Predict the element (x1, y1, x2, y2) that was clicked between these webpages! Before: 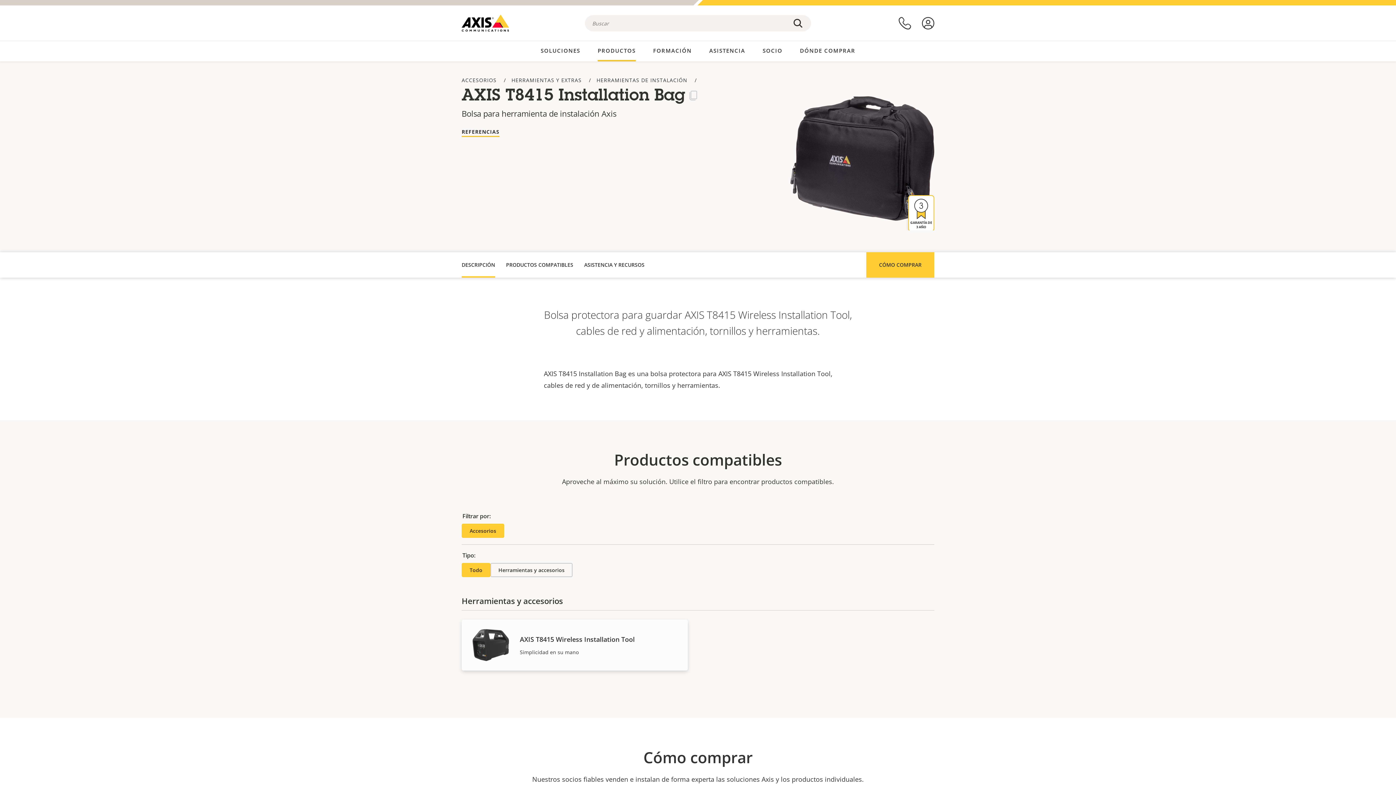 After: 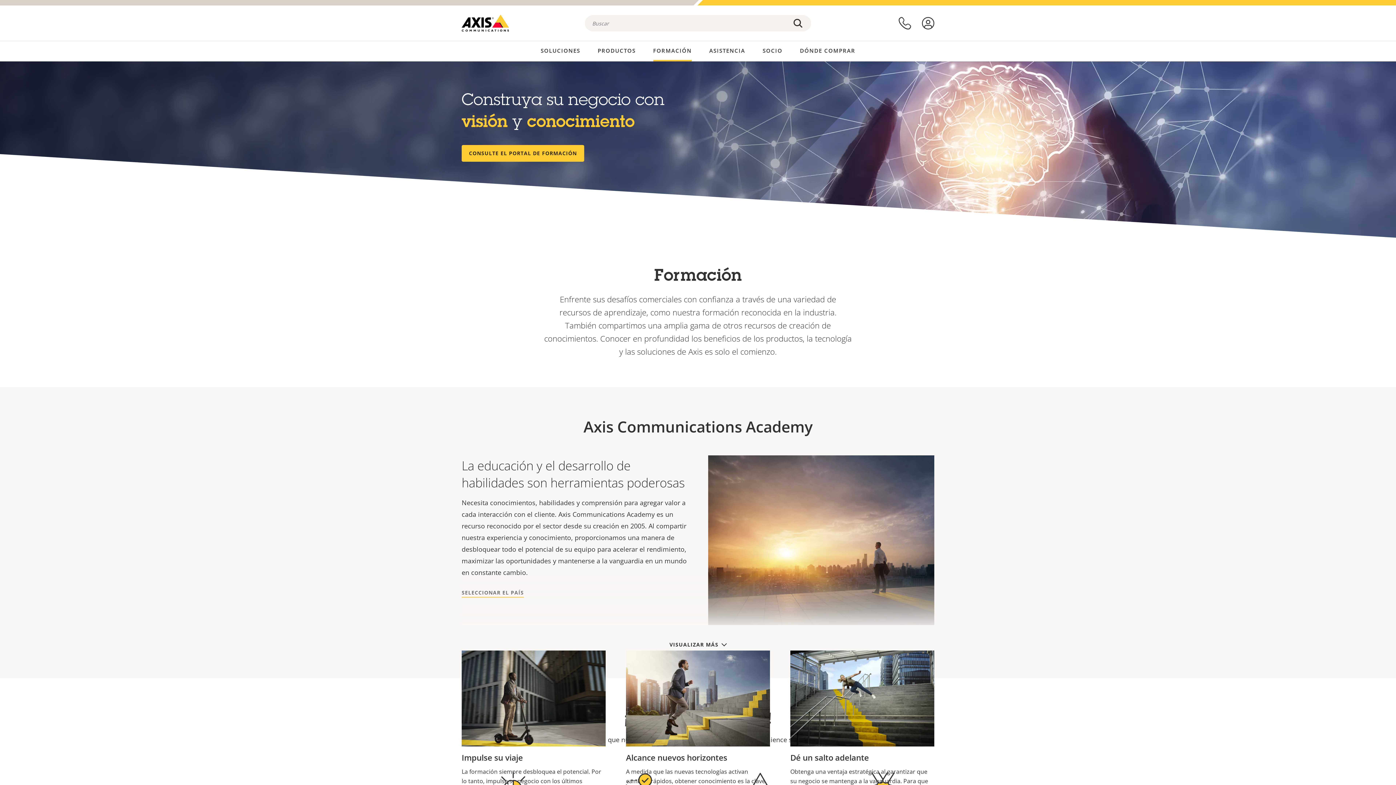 Action: bbox: (653, 41, 692, 60) label: FORMACIÓN